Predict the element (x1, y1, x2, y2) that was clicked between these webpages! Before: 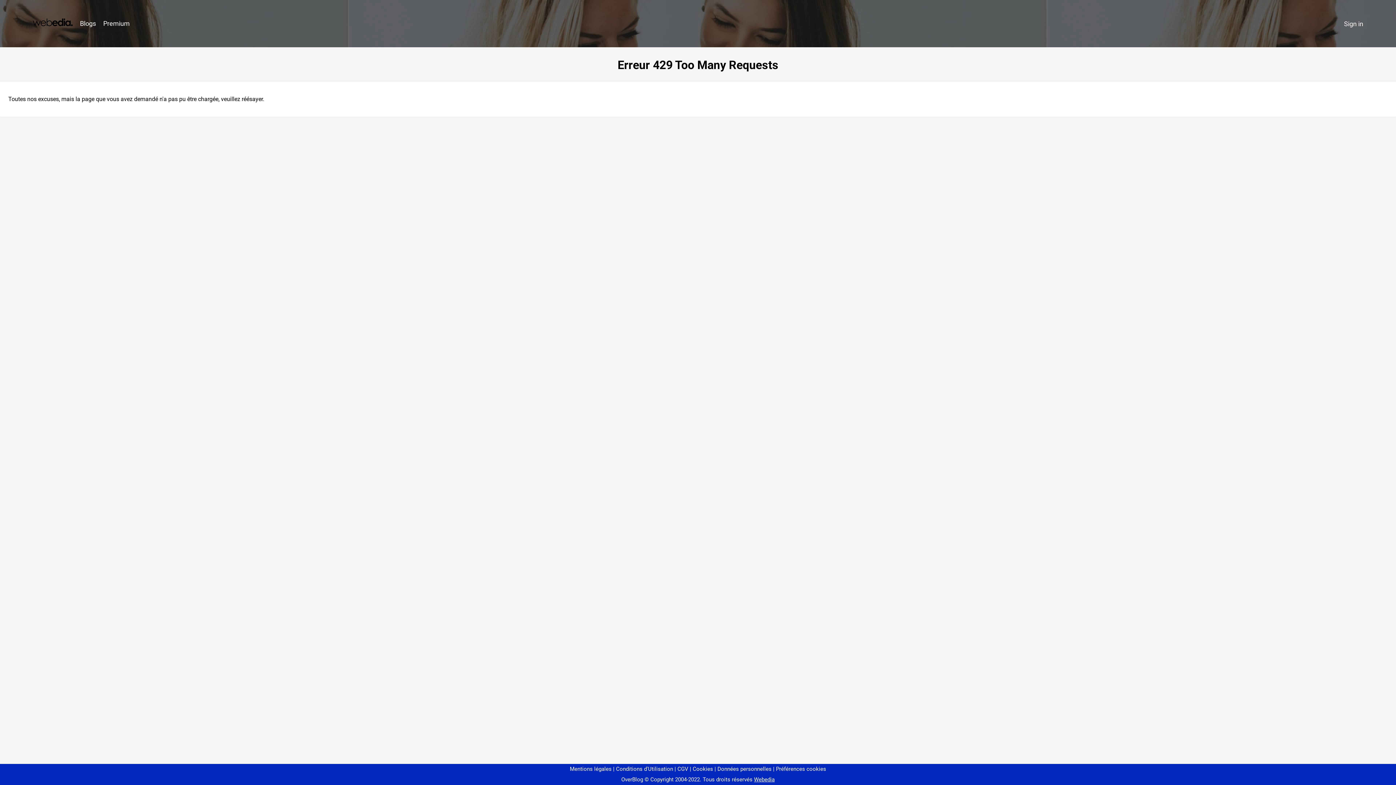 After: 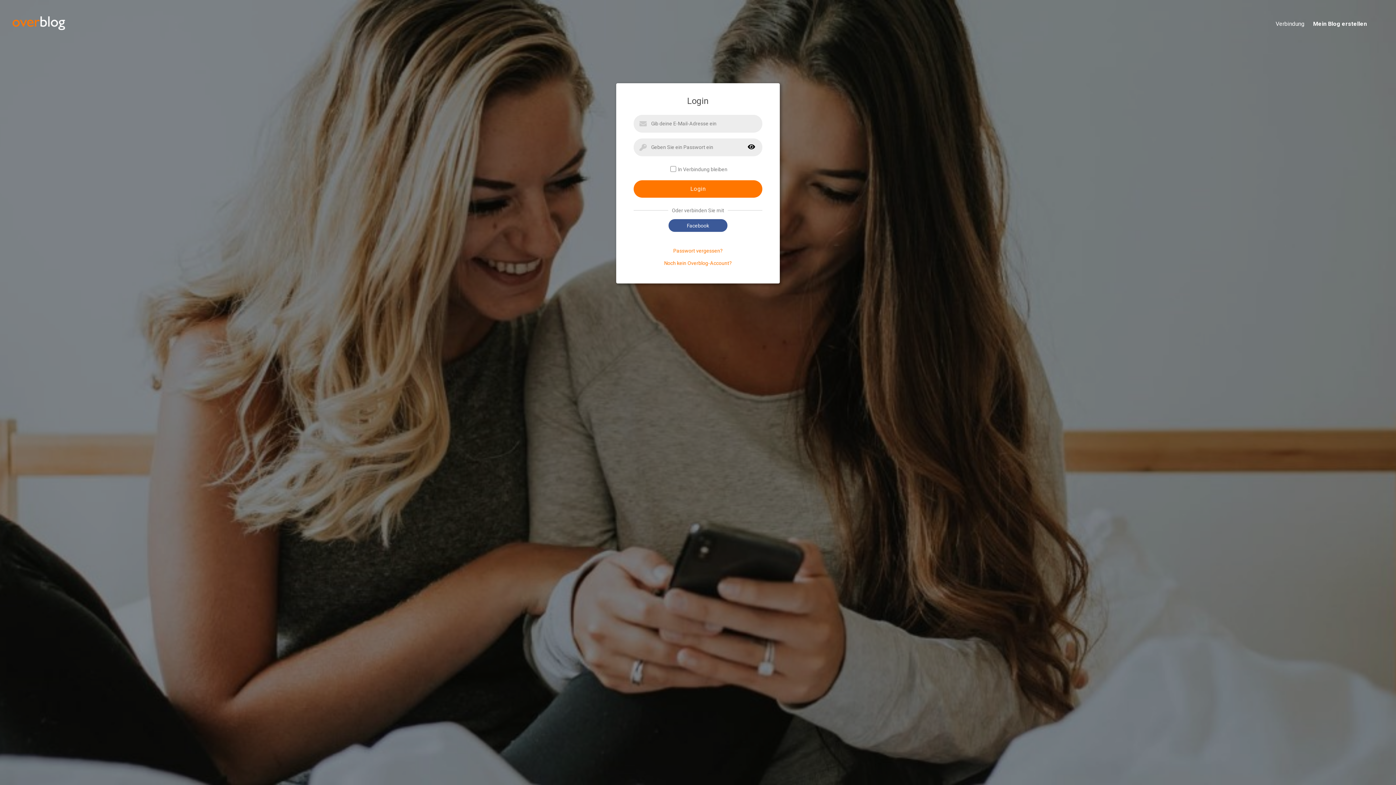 Action: bbox: (1340, 16, 1367, 31) label: Sign in